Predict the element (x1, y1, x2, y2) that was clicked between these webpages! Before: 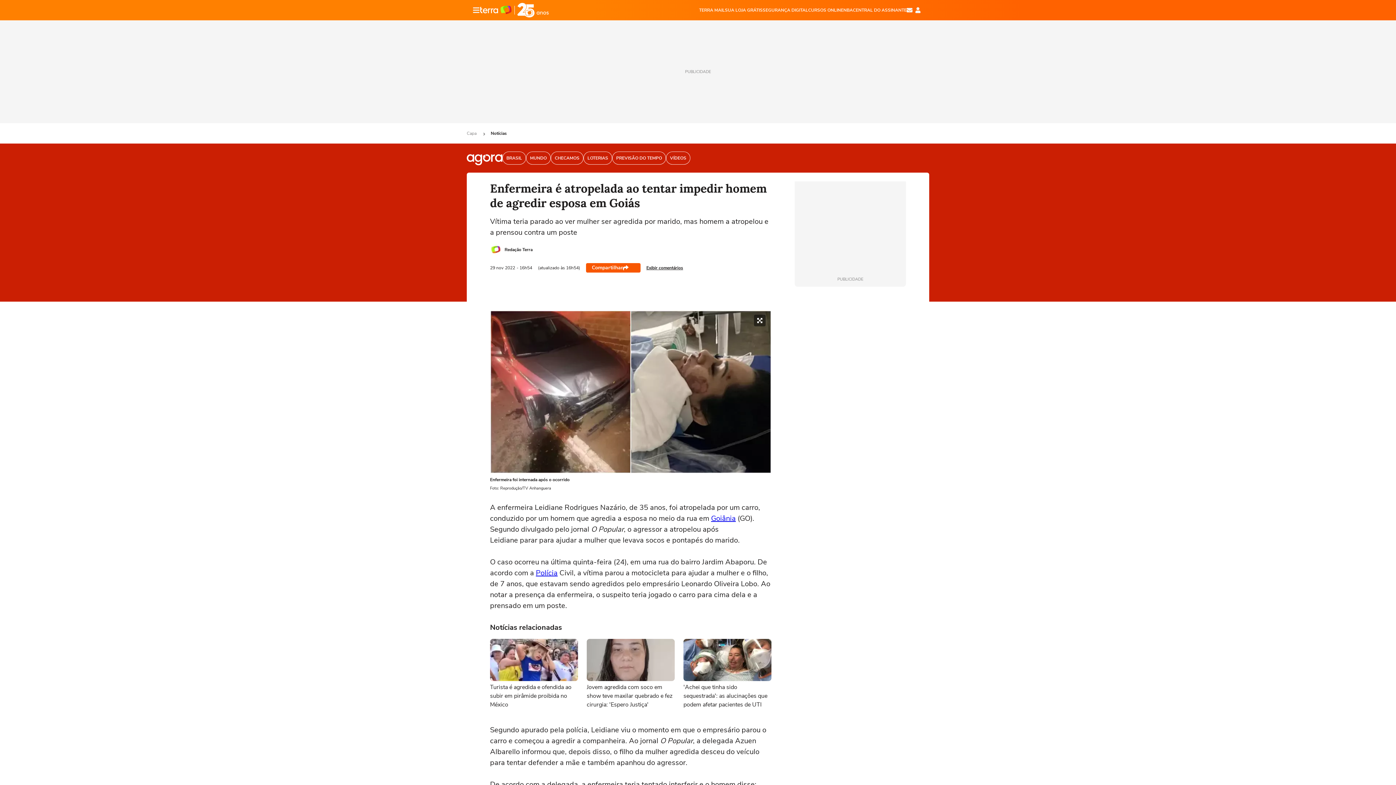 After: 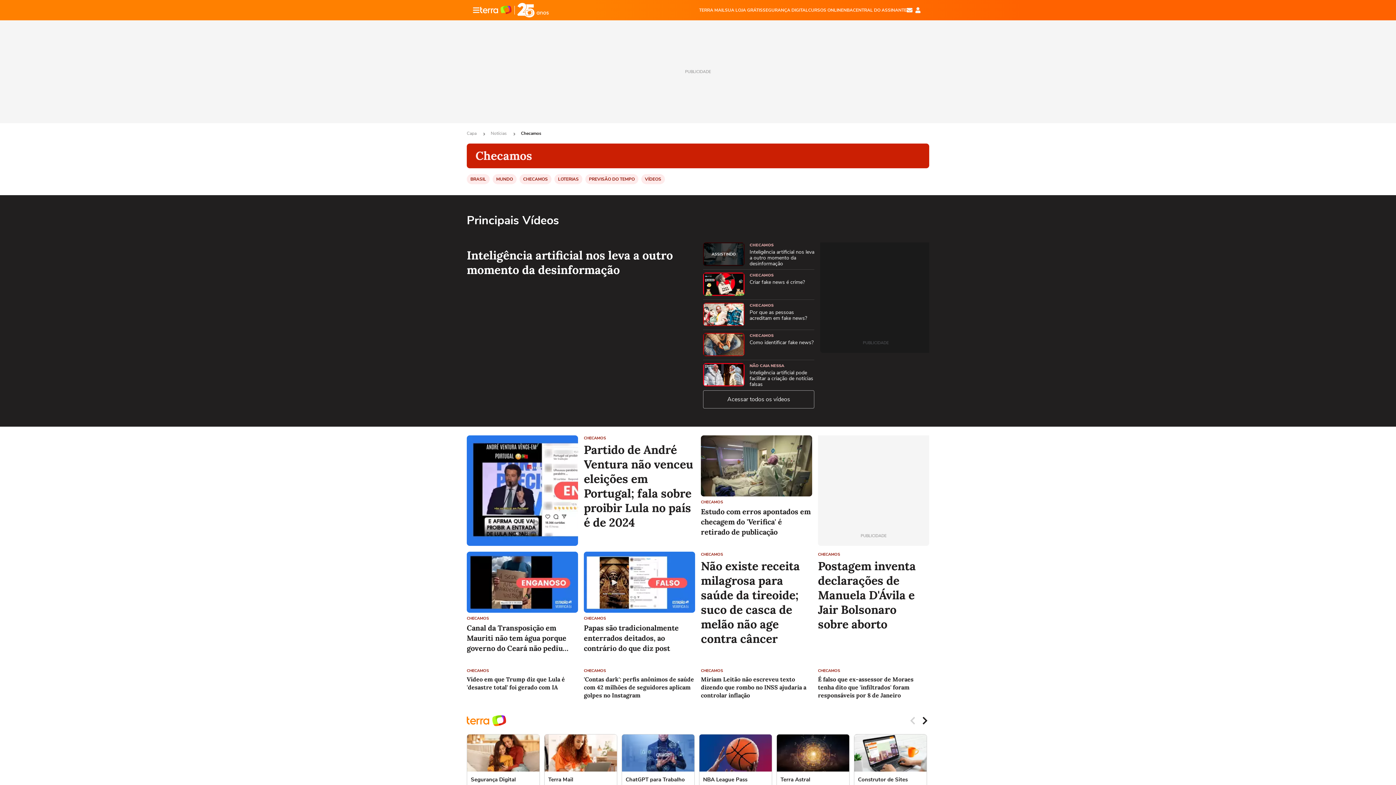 Action: bbox: (550, 151, 583, 164) label: CHECAMOS